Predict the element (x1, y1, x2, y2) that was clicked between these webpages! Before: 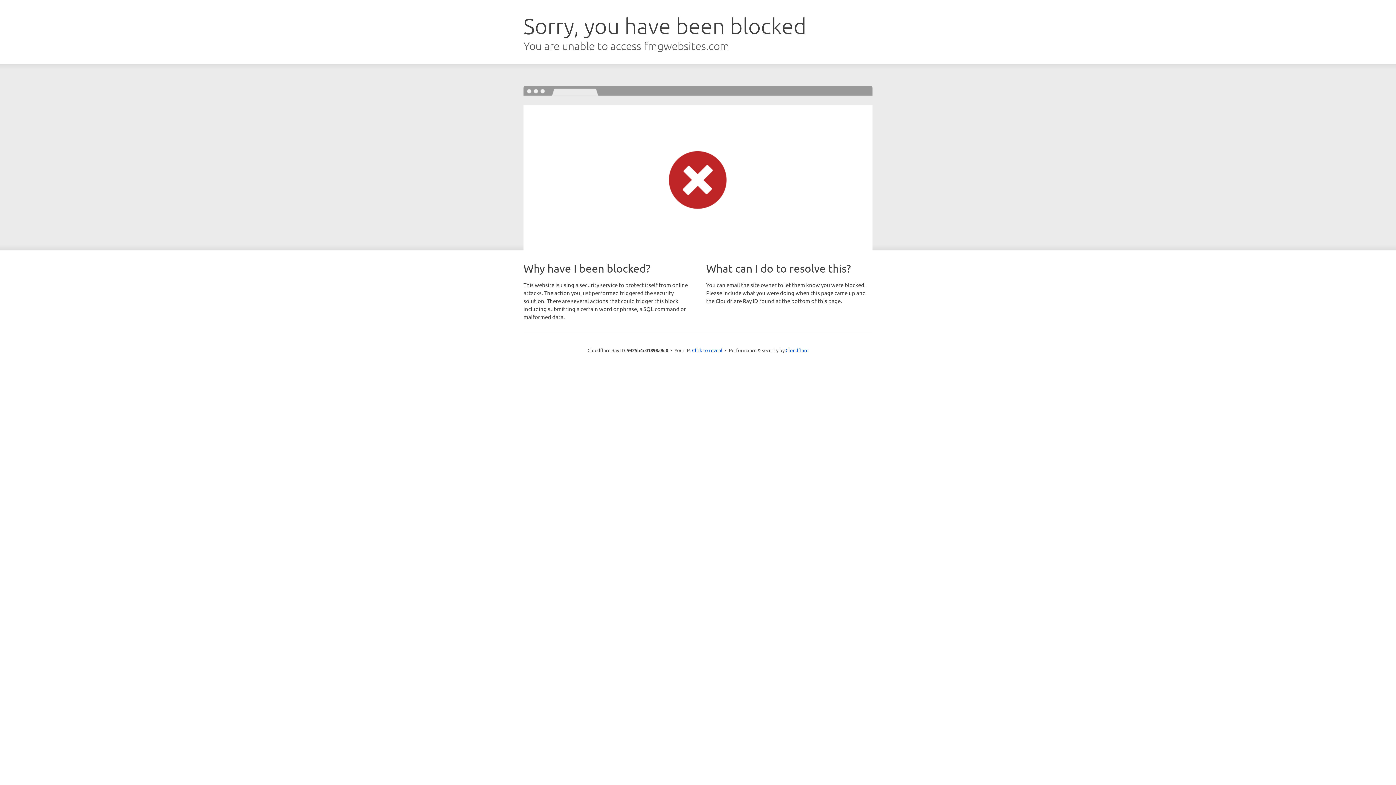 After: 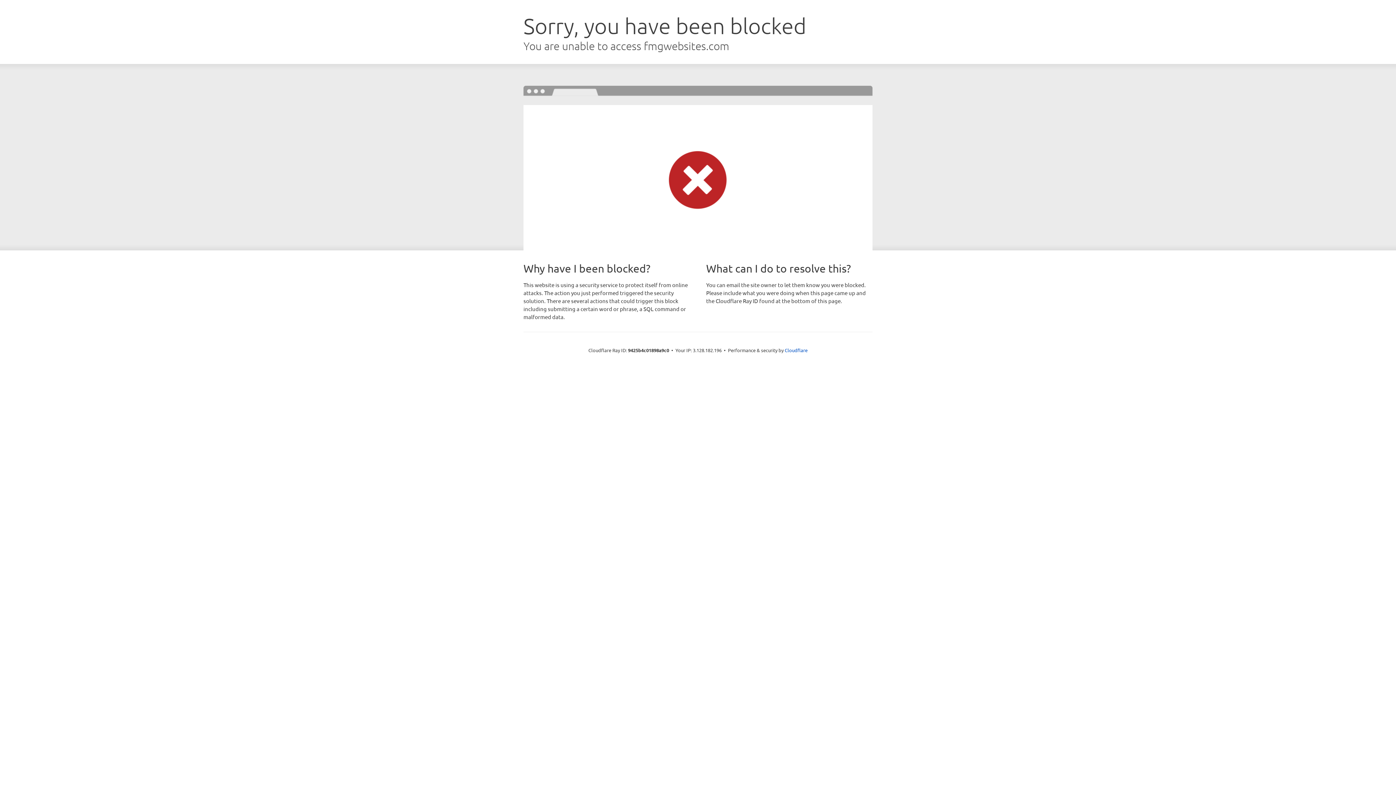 Action: bbox: (692, 346, 722, 353) label: Click to reveal